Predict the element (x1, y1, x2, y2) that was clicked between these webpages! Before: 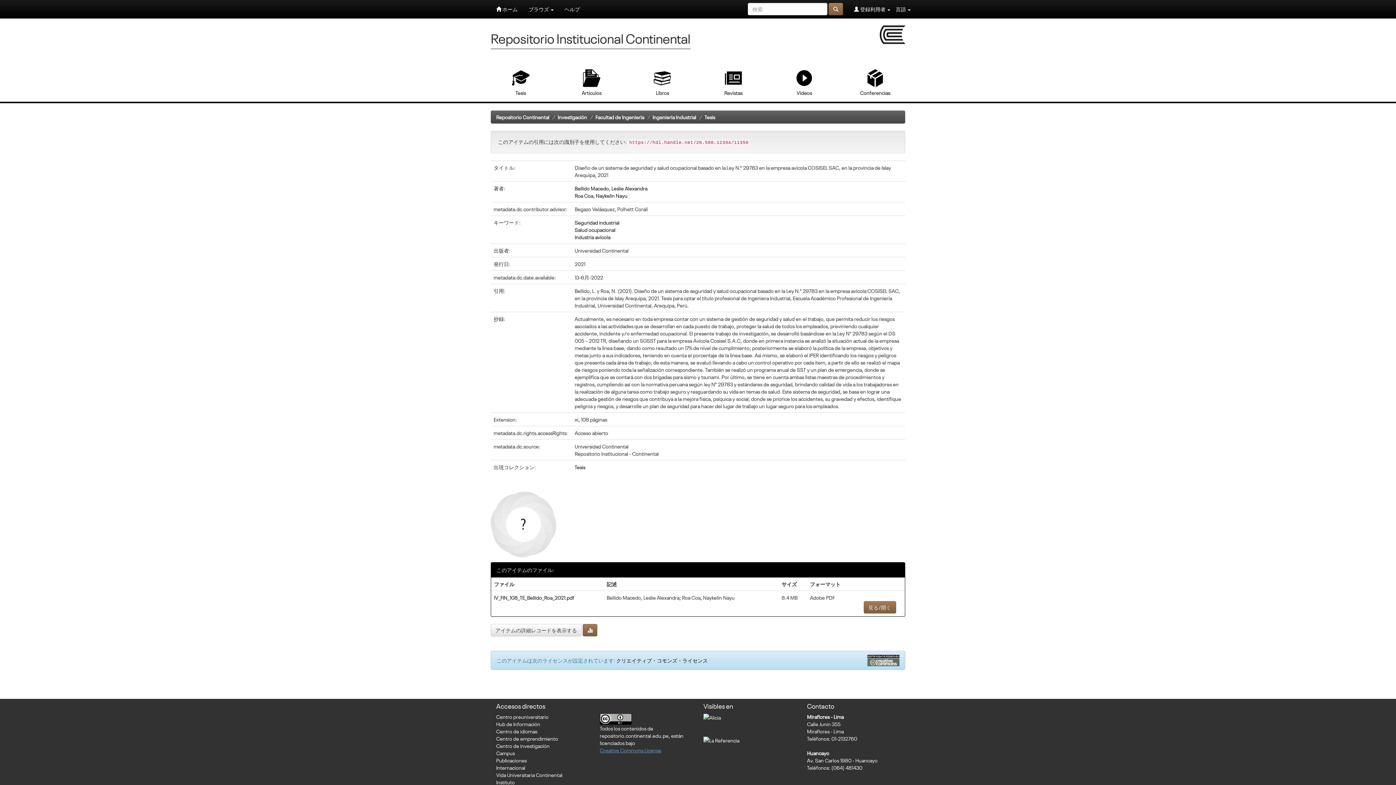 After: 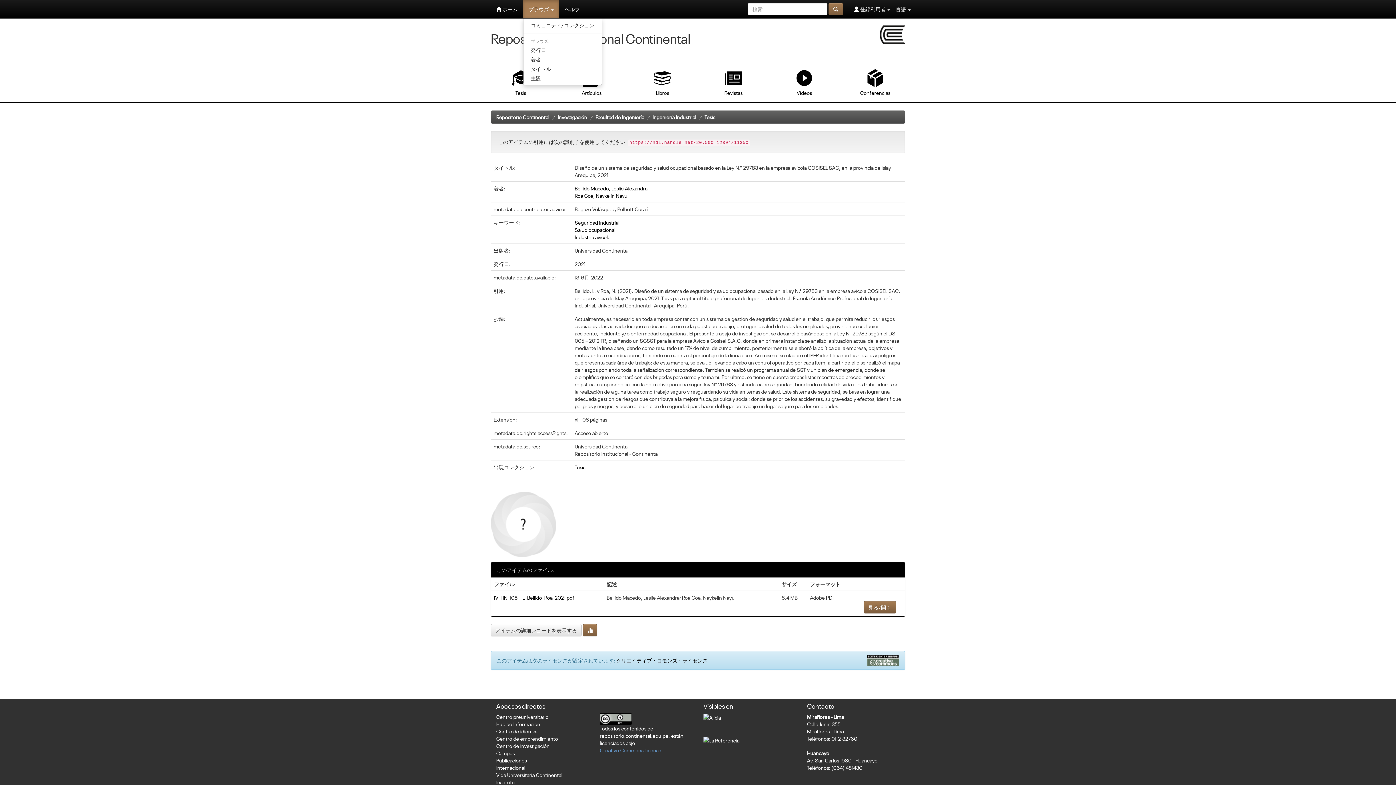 Action: bbox: (523, 0, 559, 18) label: ブラウズ 